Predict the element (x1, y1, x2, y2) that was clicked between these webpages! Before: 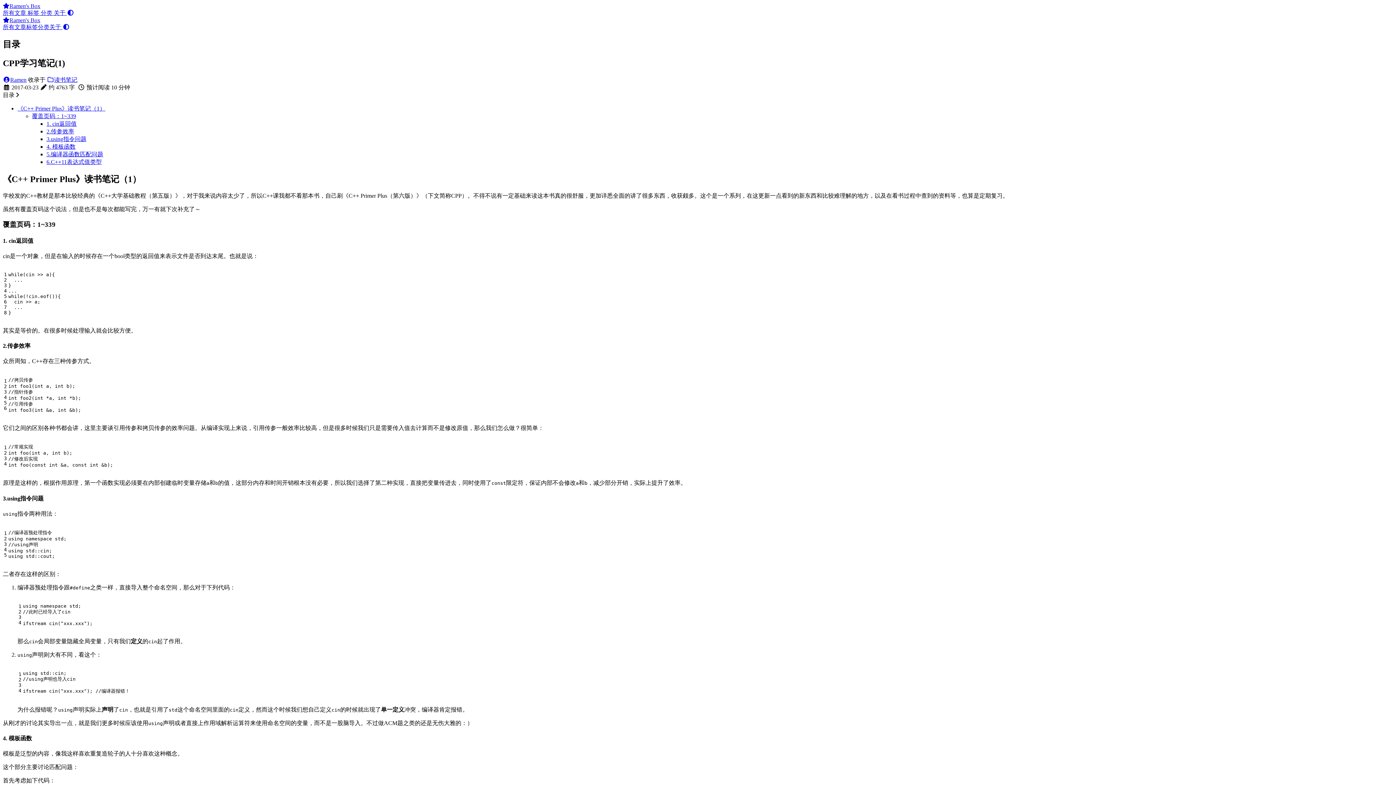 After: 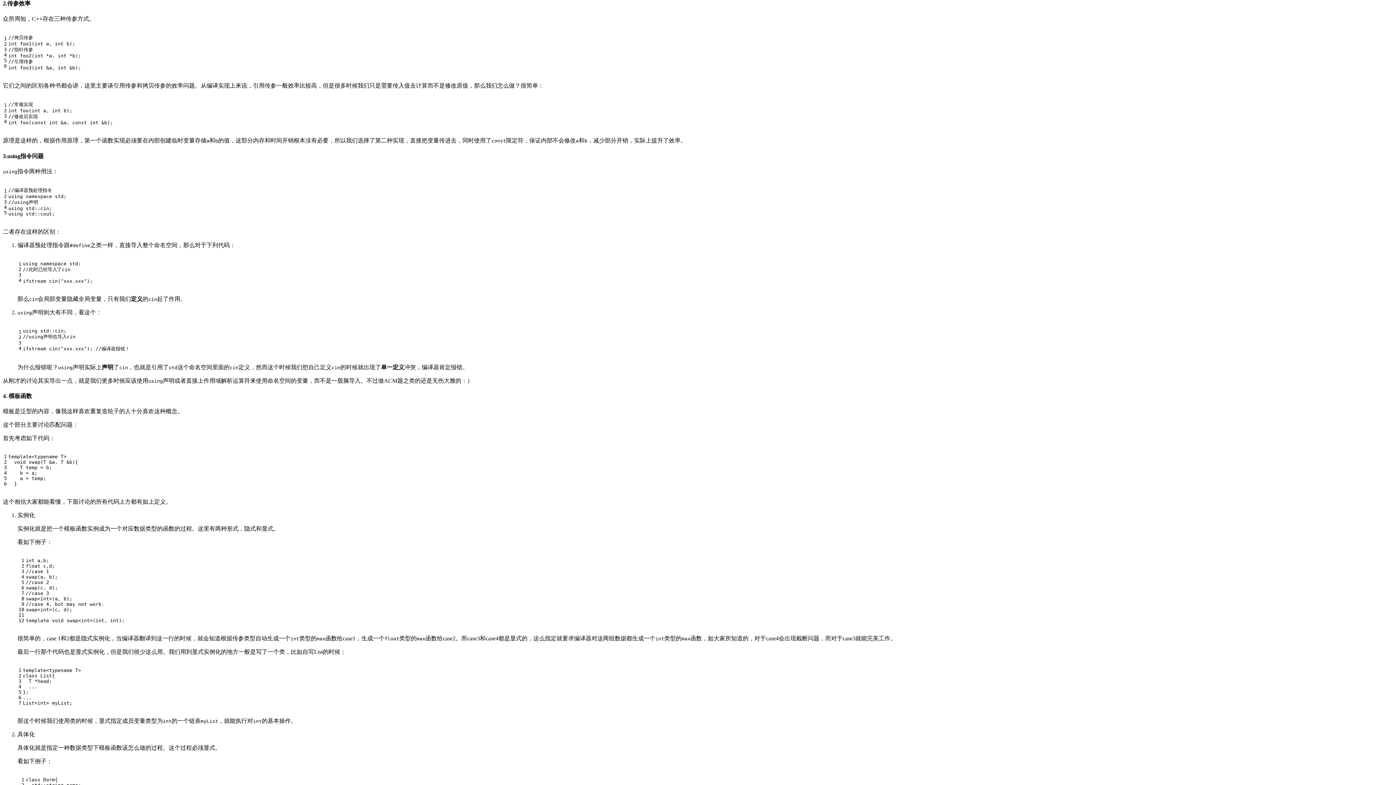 Action: bbox: (46, 128, 74, 134) label: 2.传参效率